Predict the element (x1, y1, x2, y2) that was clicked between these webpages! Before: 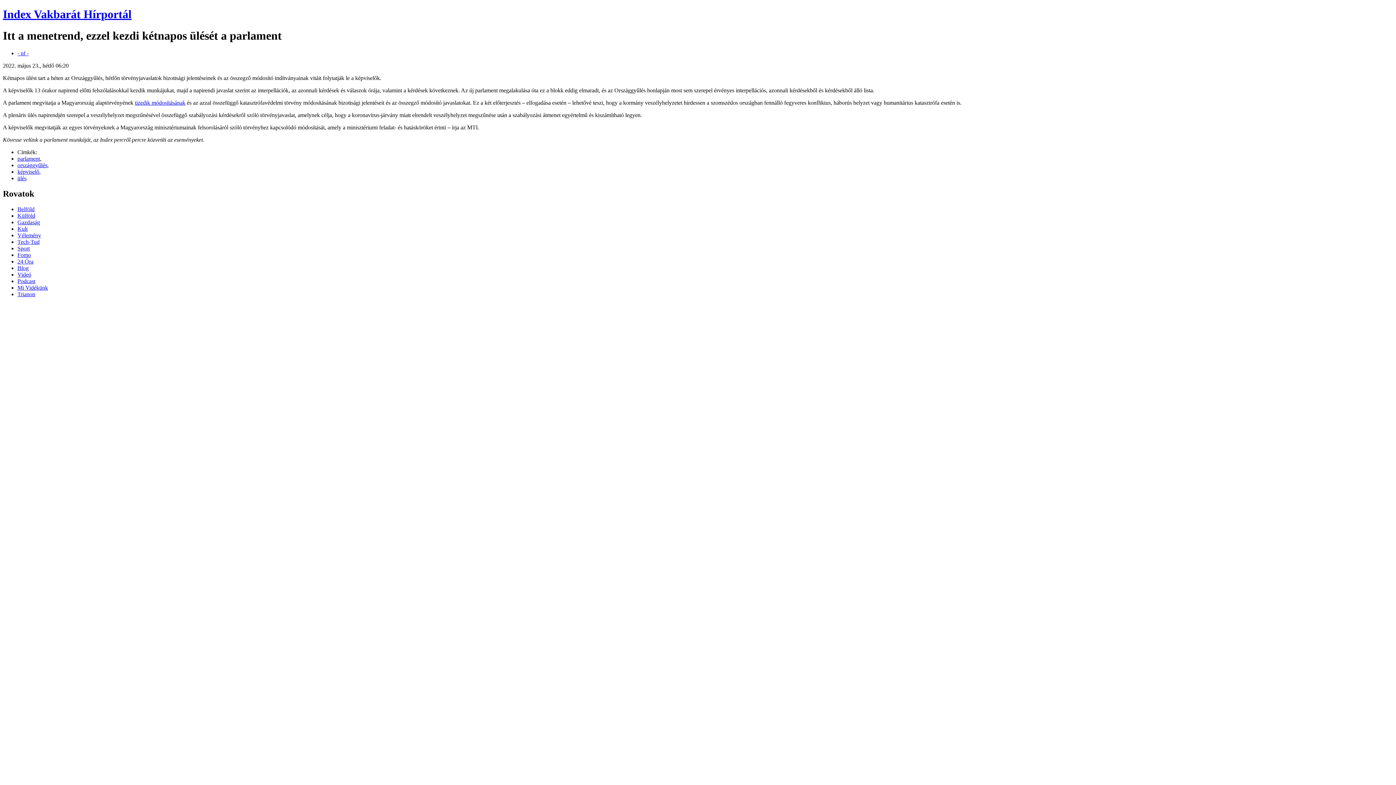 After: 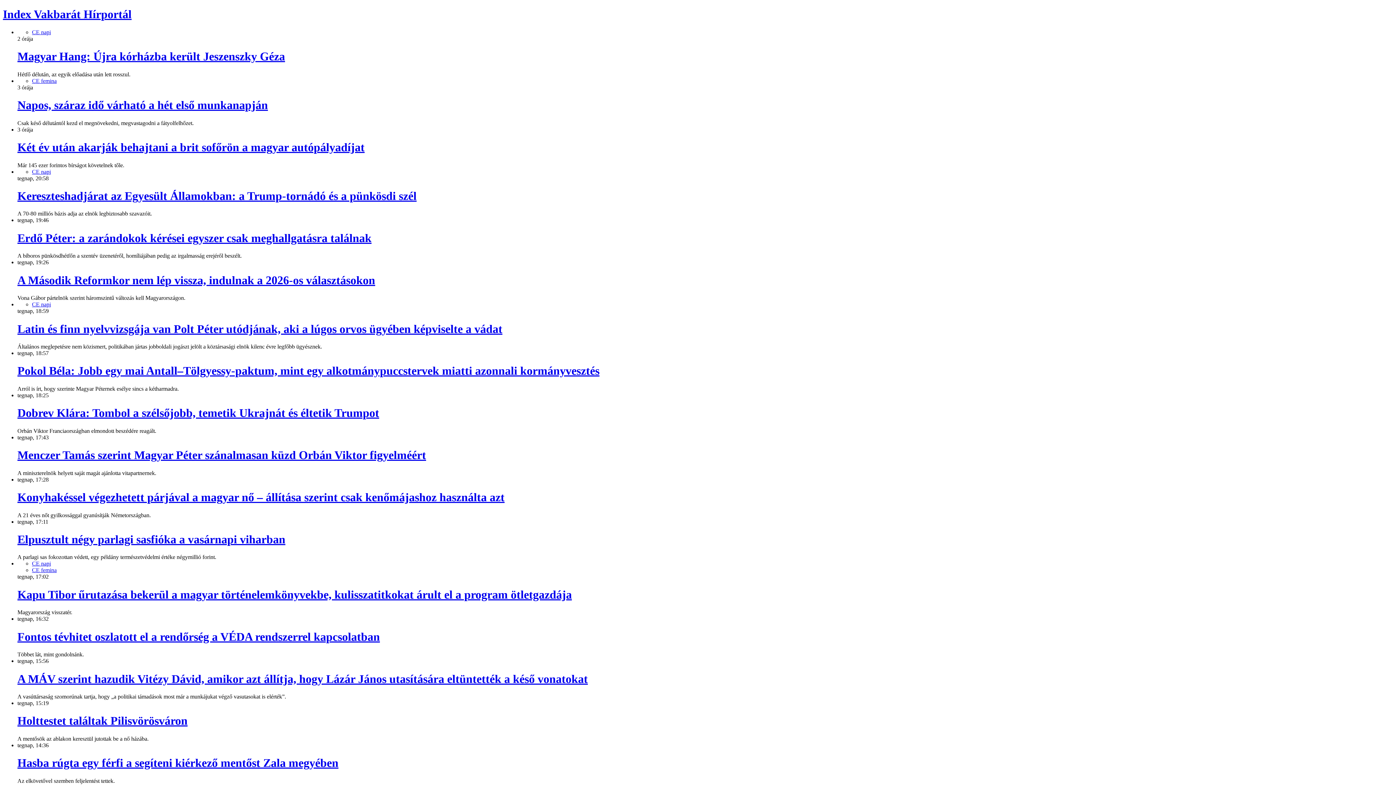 Action: label: Belföld bbox: (17, 206, 34, 212)